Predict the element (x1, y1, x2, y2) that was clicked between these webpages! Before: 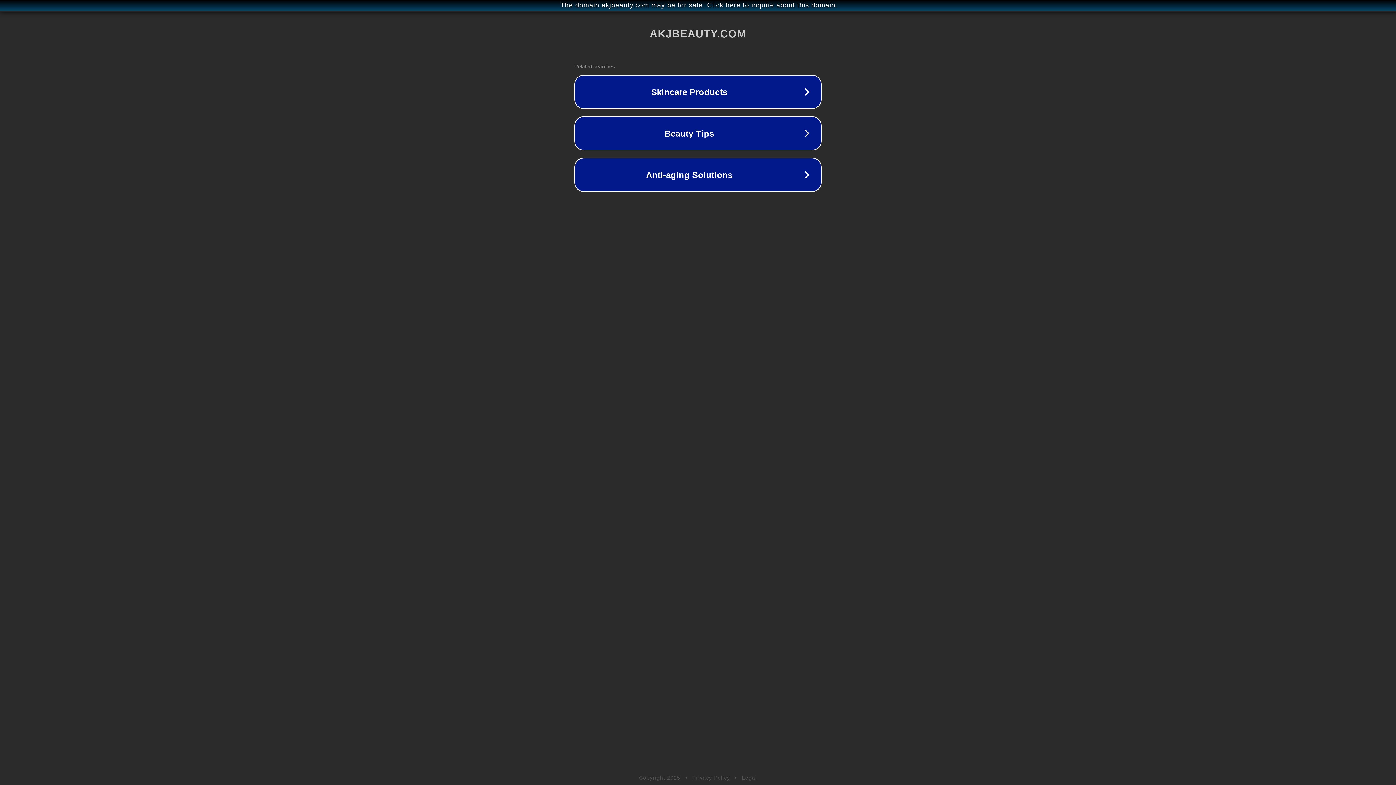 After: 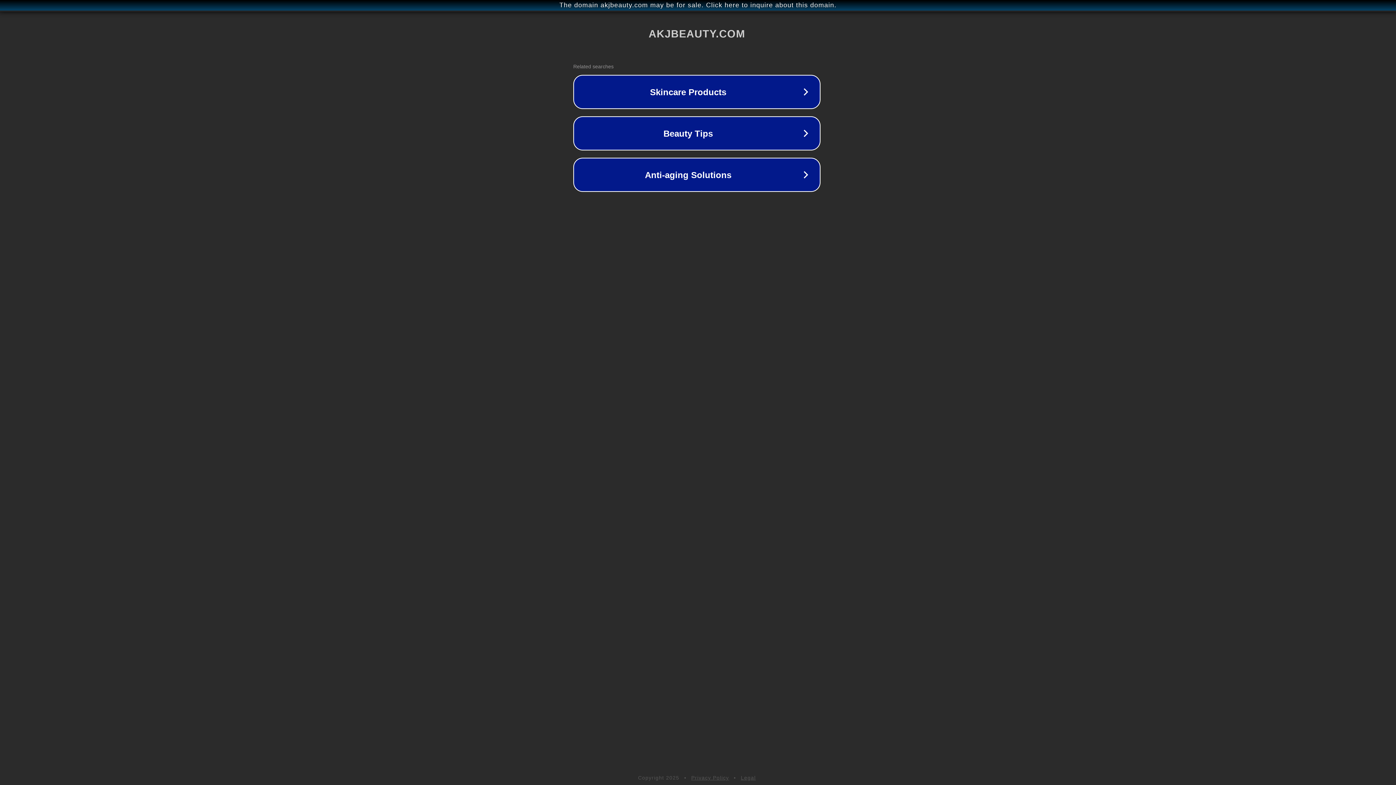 Action: bbox: (1, 1, 1397, 9) label: The domain akjbeauty.com may be for sale. Click here to inquire about this domain.